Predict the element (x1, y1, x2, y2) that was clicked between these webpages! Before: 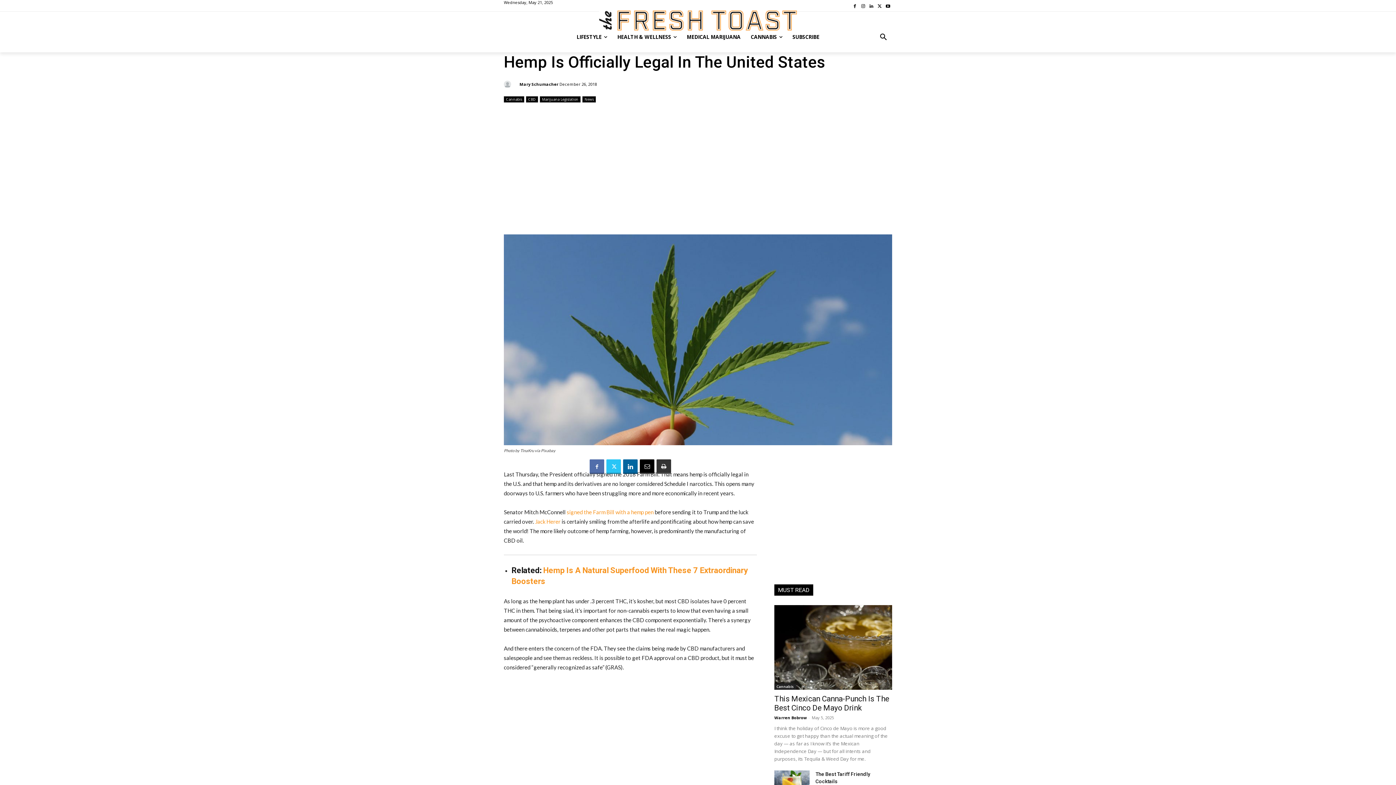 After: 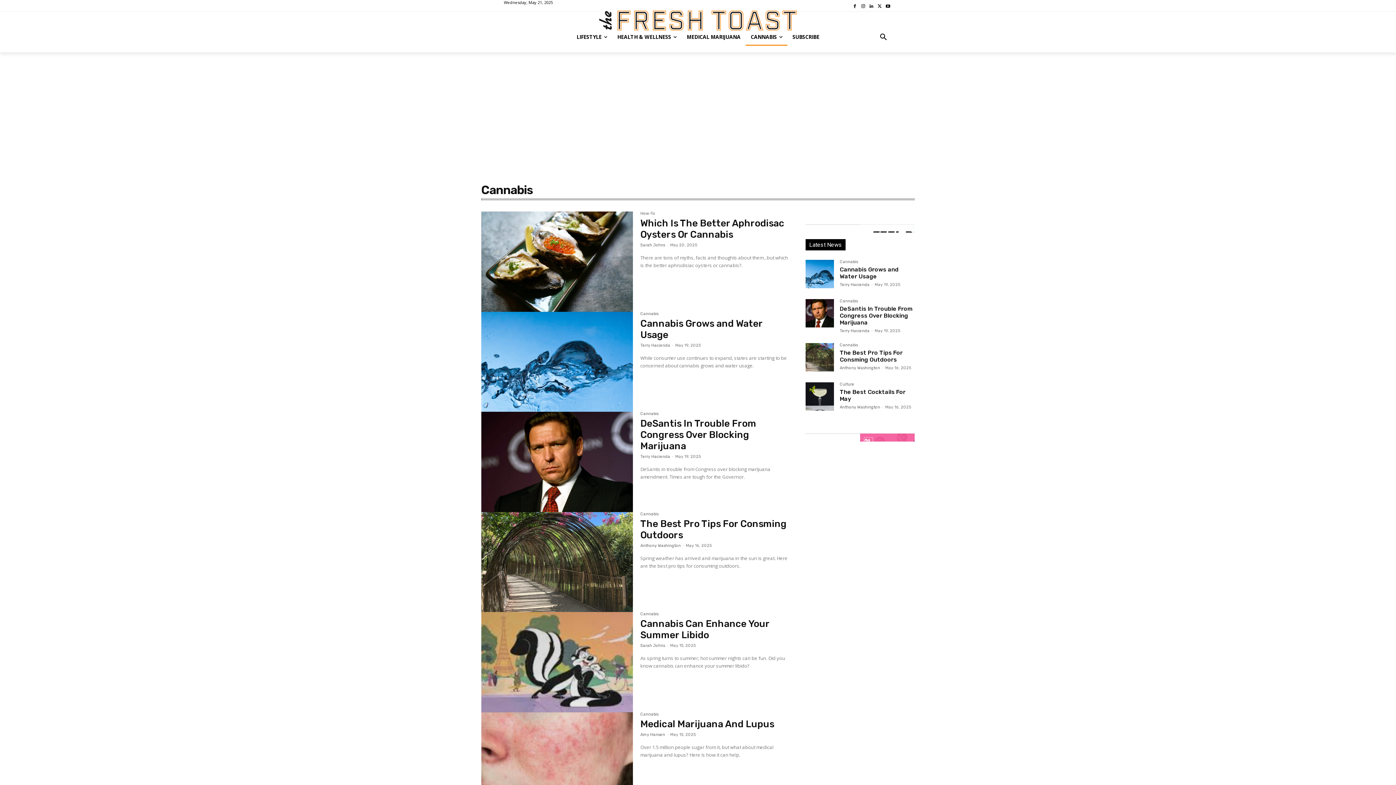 Action: bbox: (745, 28, 787, 45) label: CANNABIS